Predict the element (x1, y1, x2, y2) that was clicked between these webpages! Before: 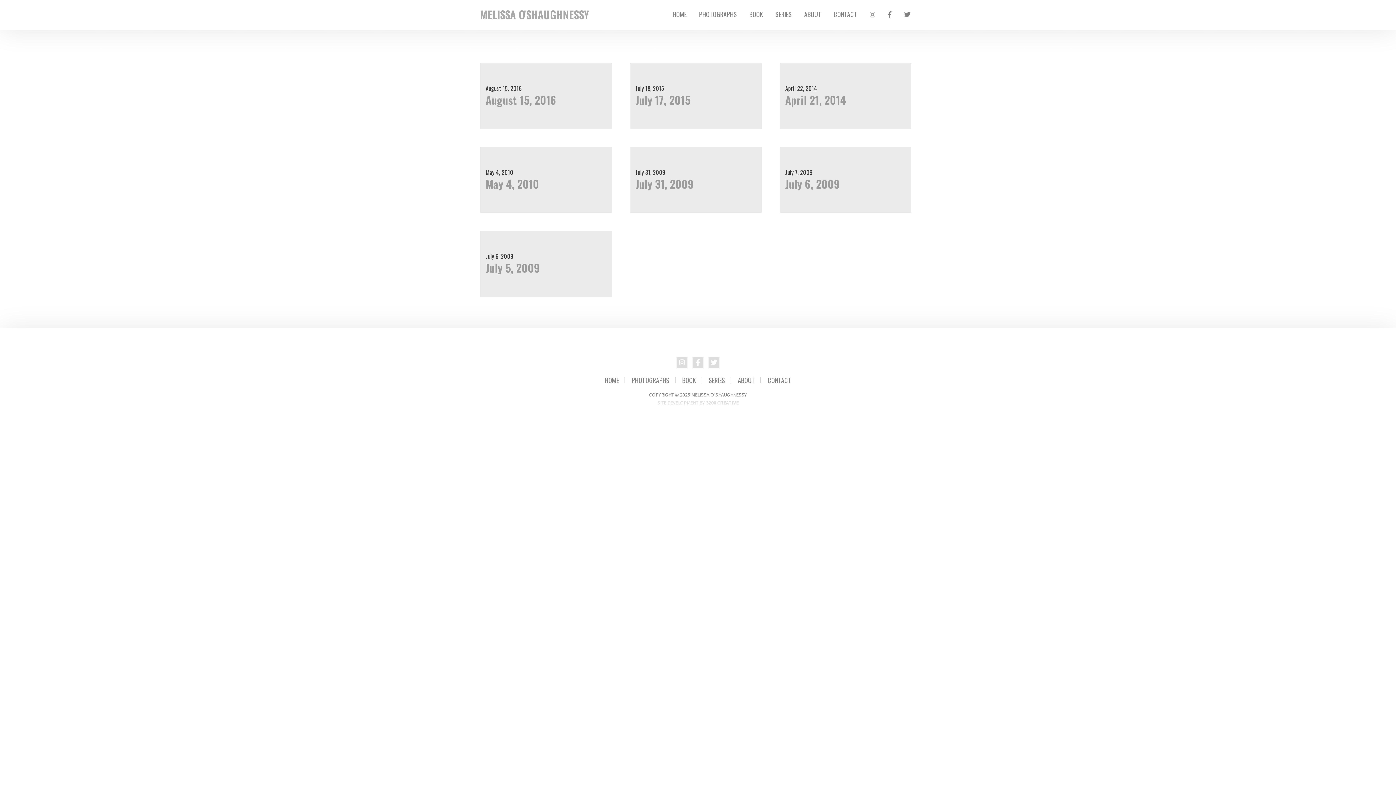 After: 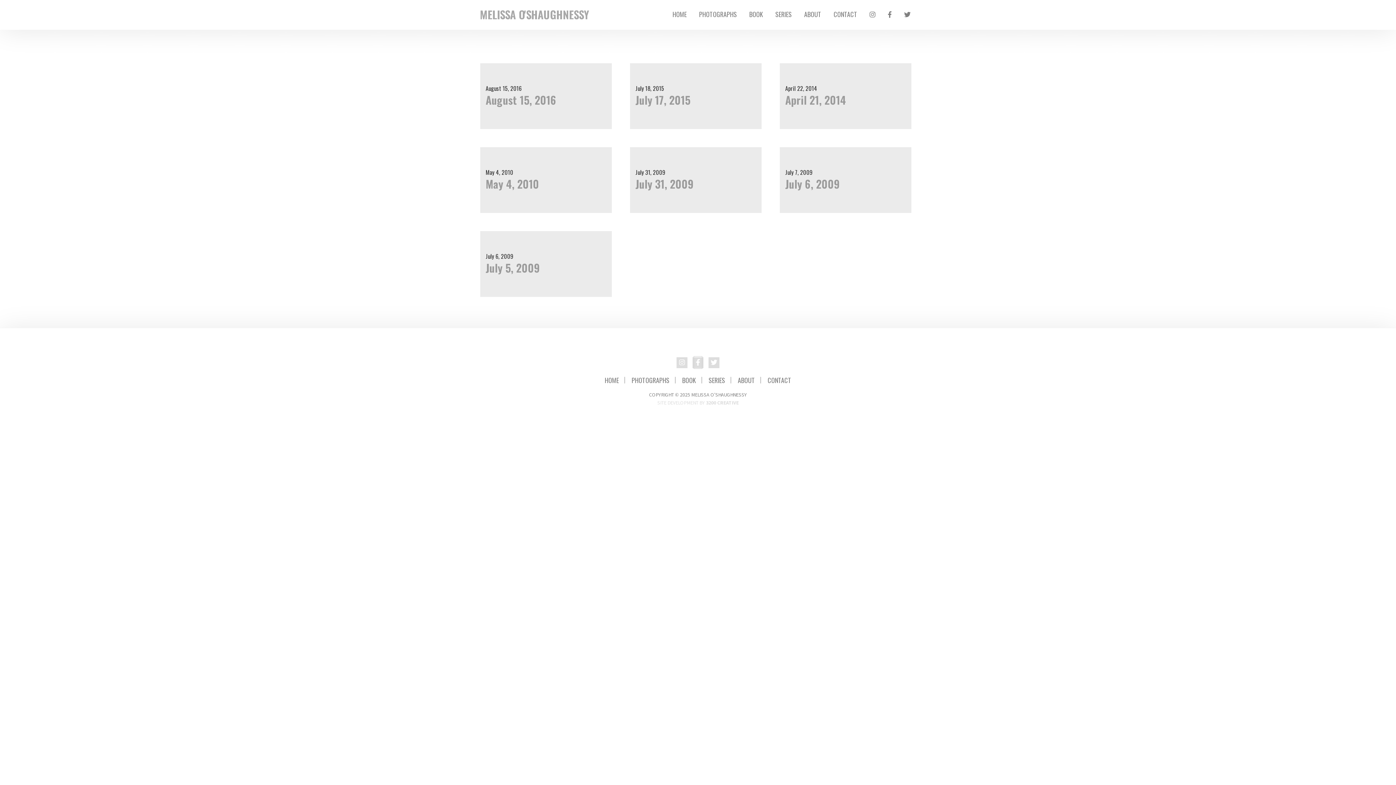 Action: bbox: (694, 356, 702, 368)